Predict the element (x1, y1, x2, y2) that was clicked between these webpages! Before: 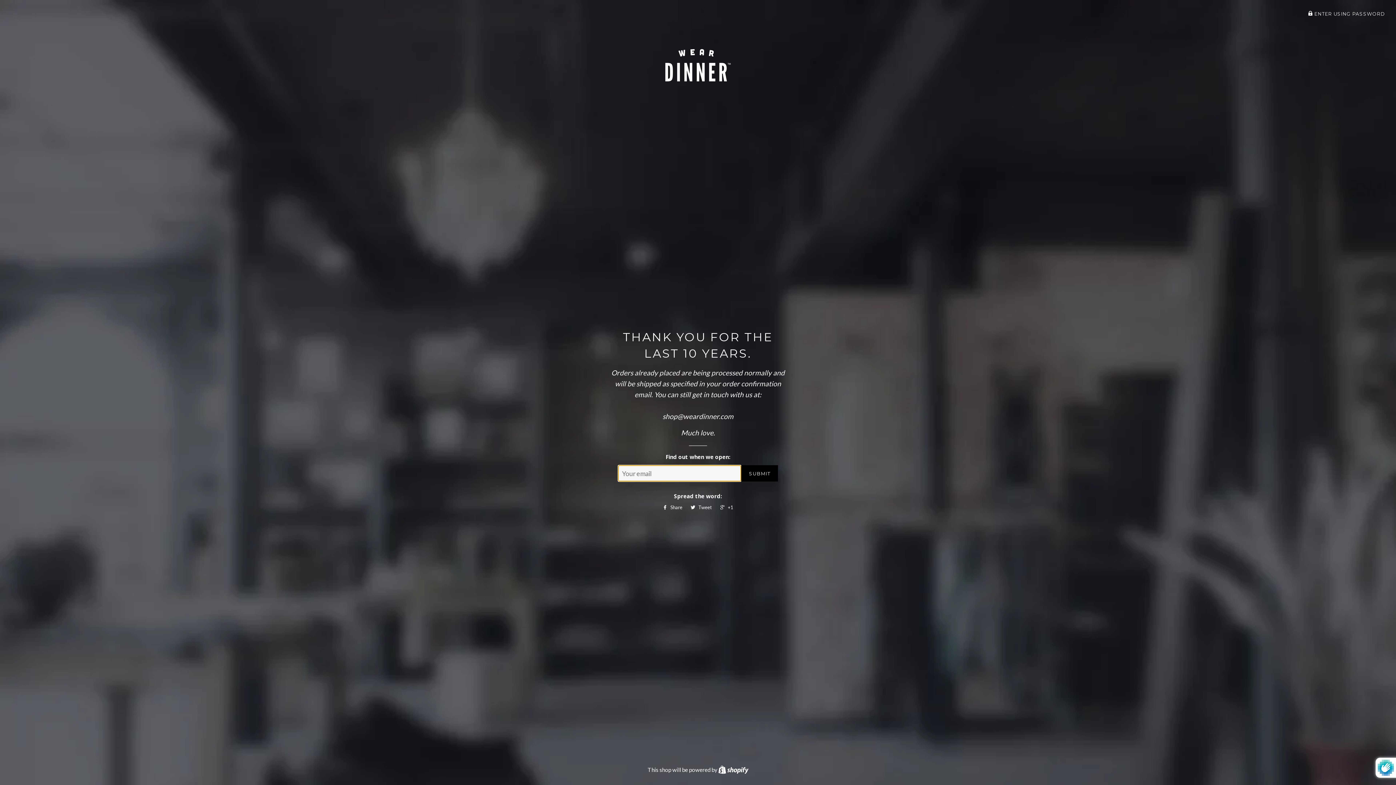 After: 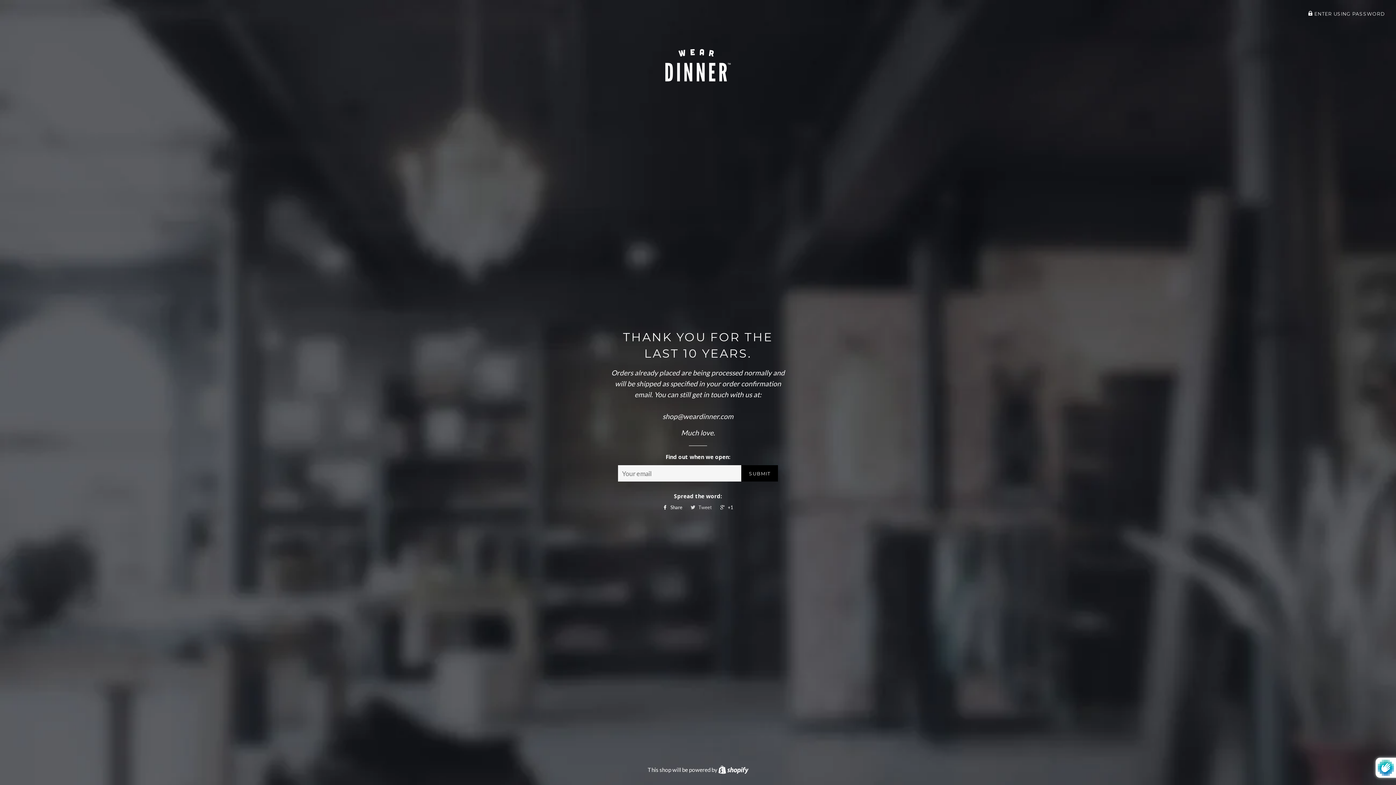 Action: label:  Tweet bbox: (687, 502, 715, 513)